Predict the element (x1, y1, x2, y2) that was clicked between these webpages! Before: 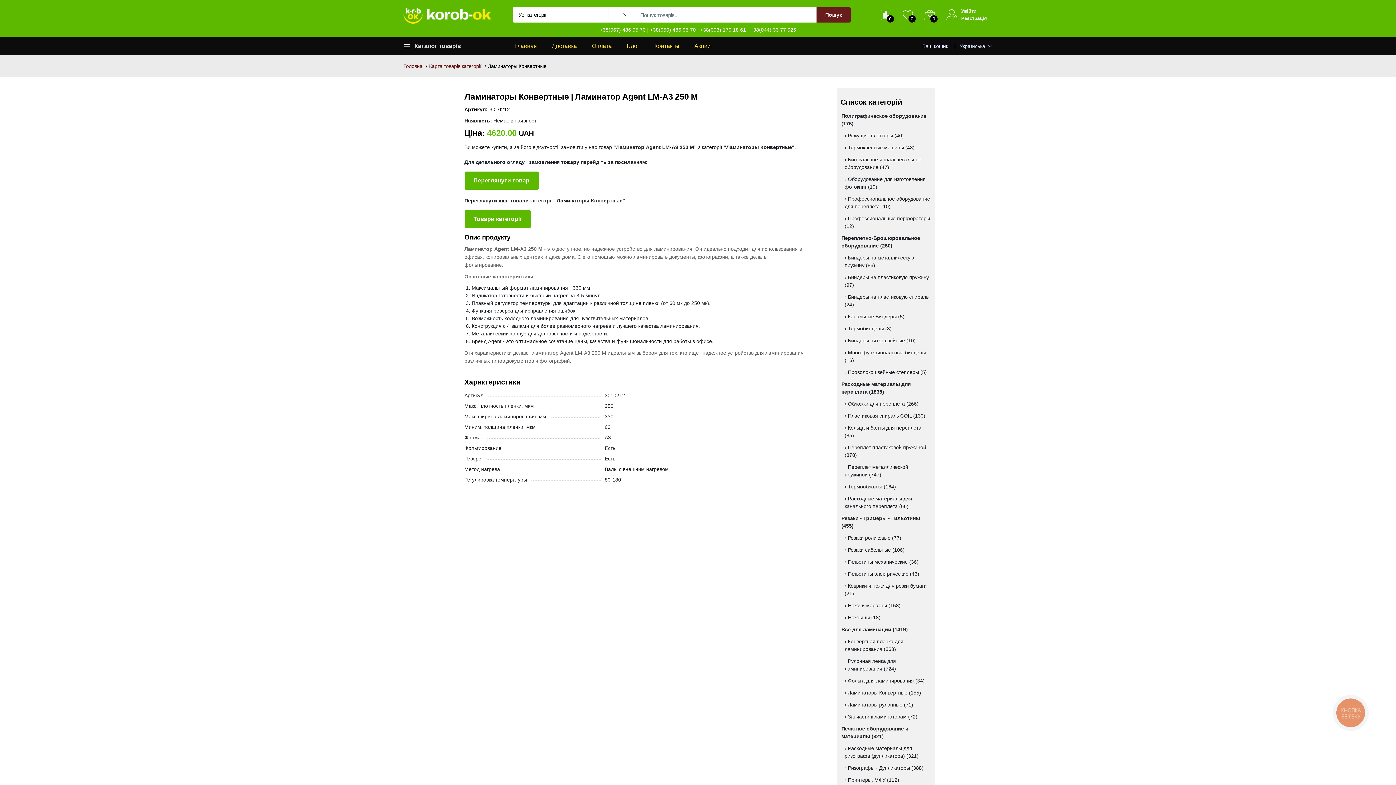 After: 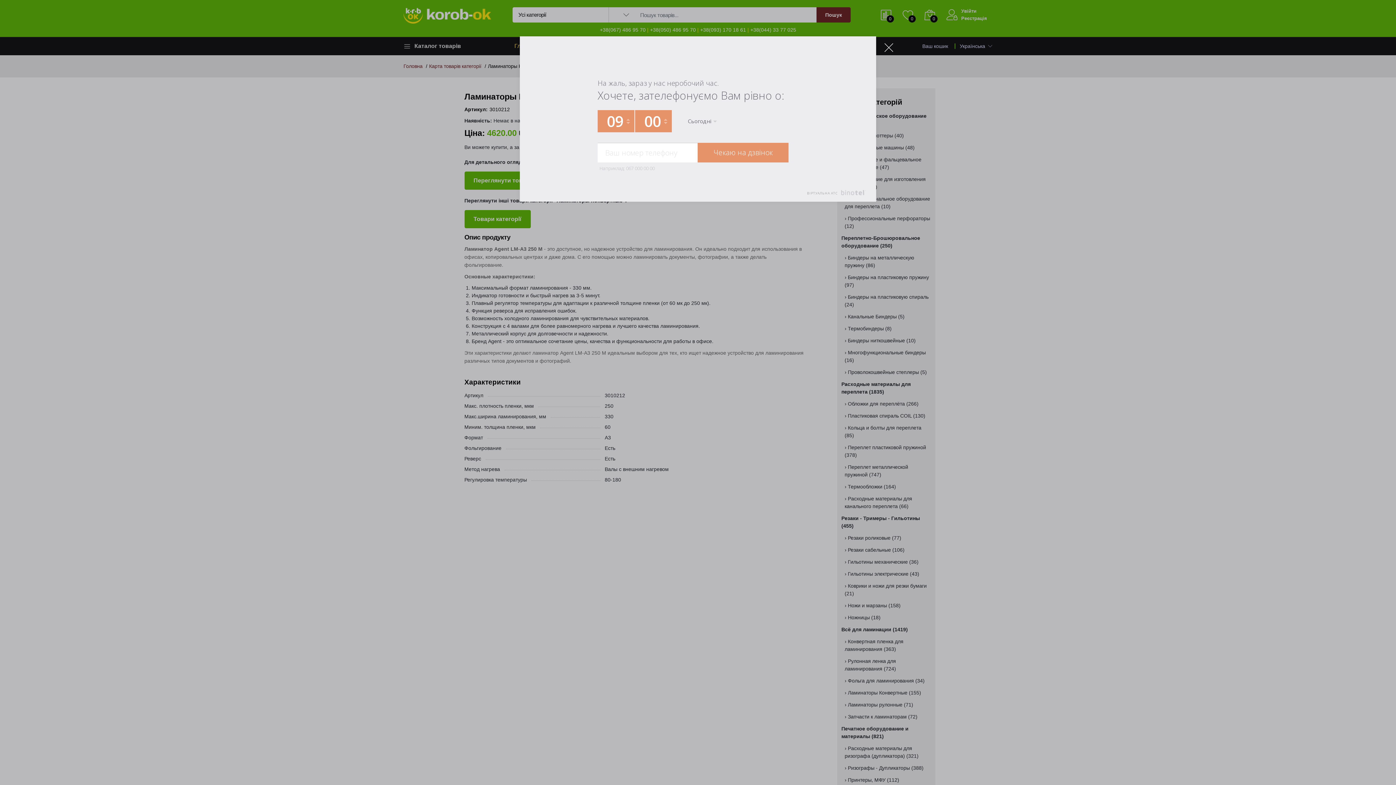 Action: label: КНОПКА
ЗВ'ЯЗКУ bbox: (1333, 695, 1368, 730)